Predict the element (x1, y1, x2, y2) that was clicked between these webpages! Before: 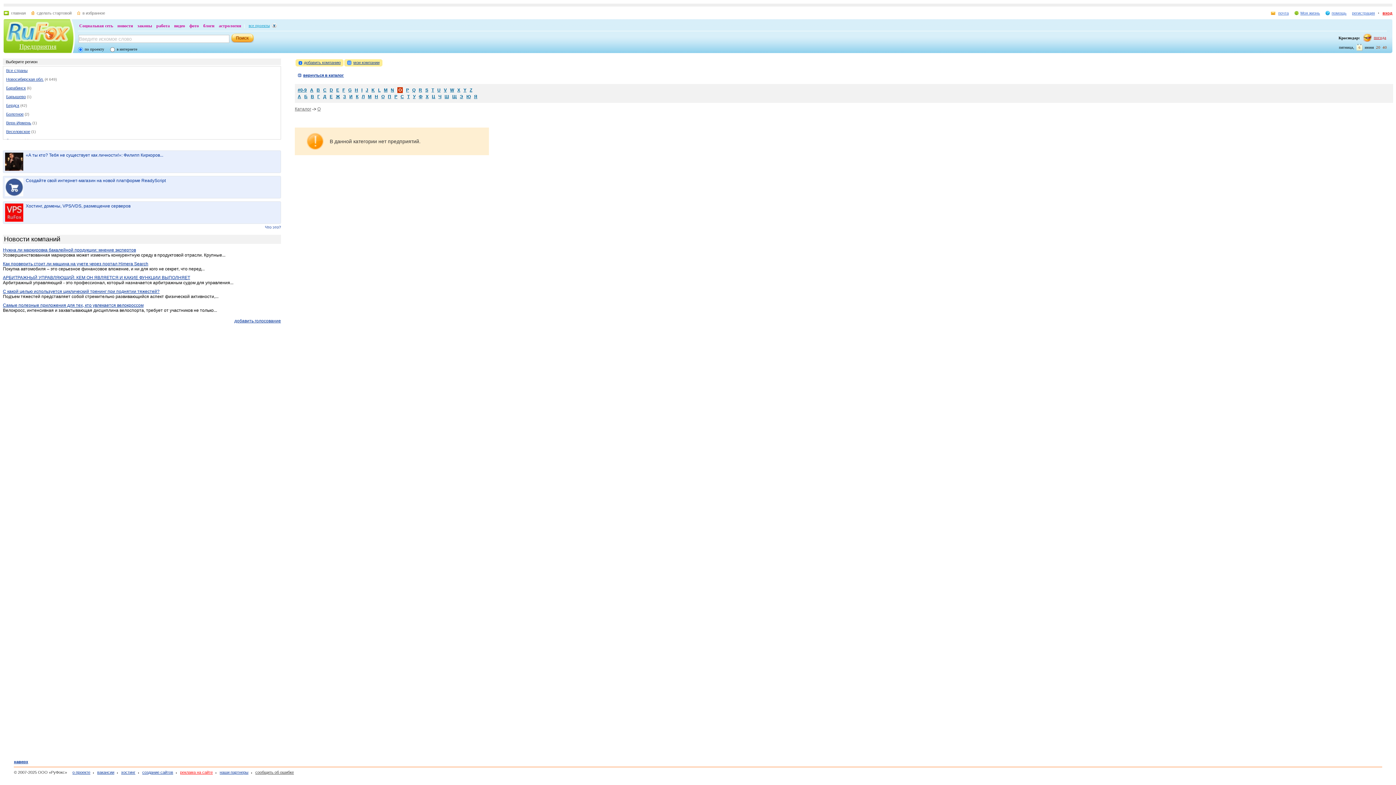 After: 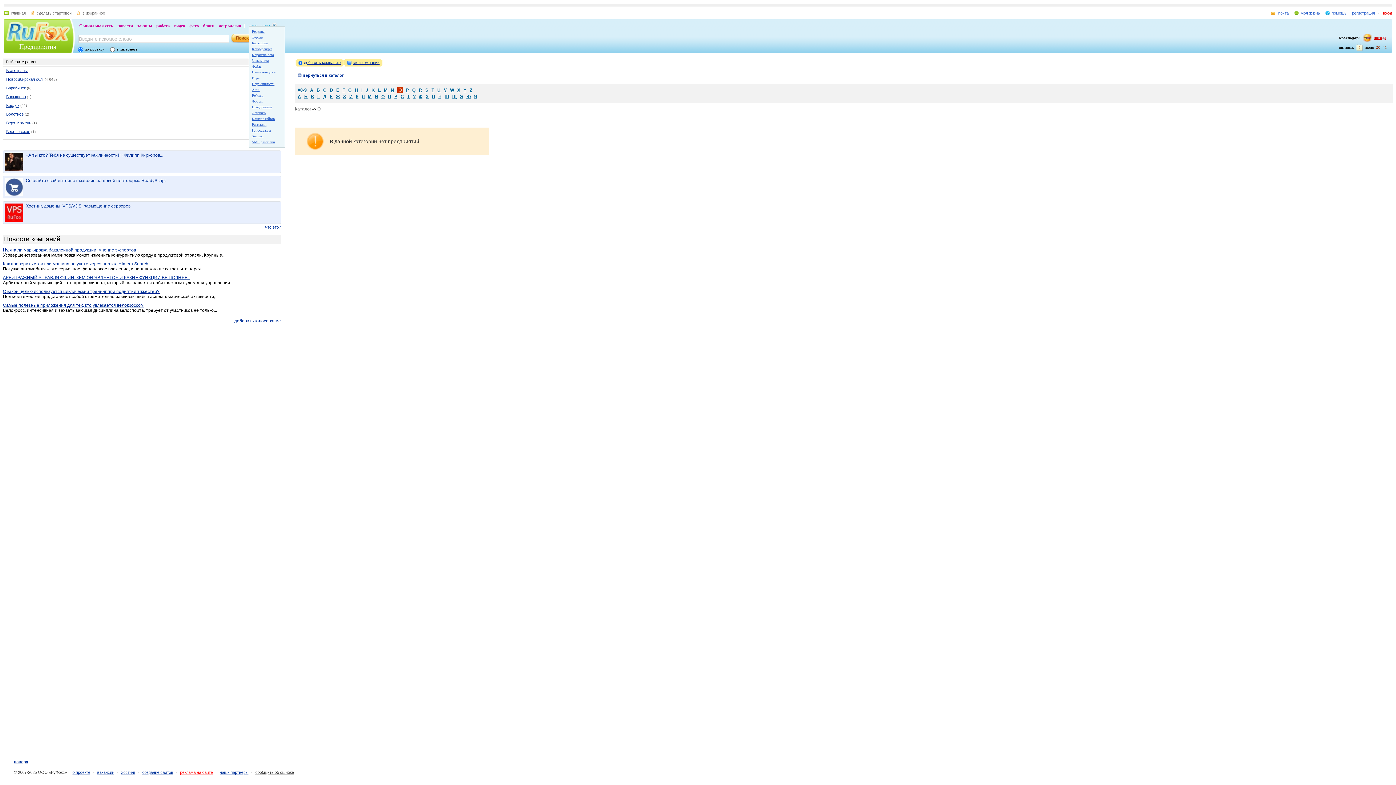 Action: label: все проекты bbox: (248, 23, 277, 27)